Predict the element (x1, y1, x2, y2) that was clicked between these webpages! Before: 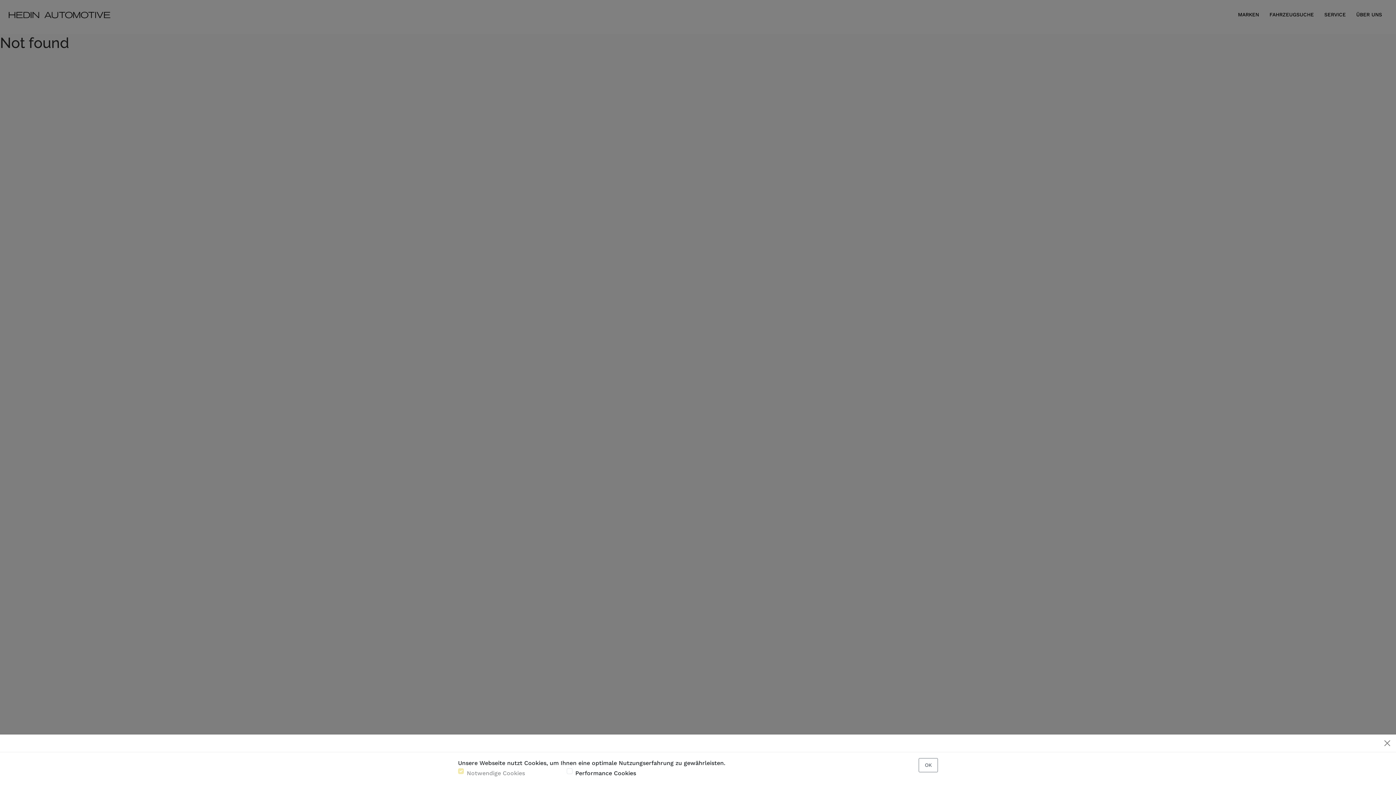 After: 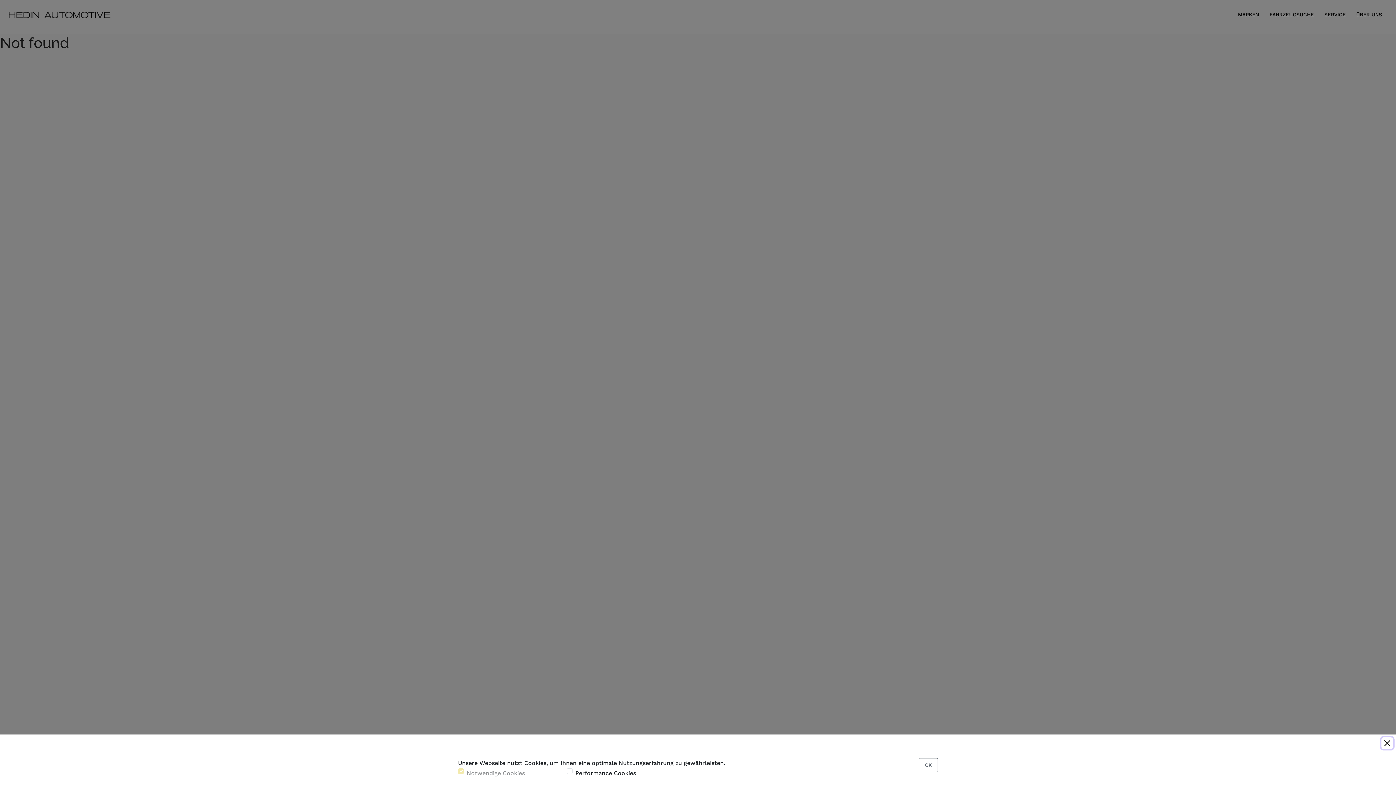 Action: label: Close bbox: (1381, 737, 1393, 749)